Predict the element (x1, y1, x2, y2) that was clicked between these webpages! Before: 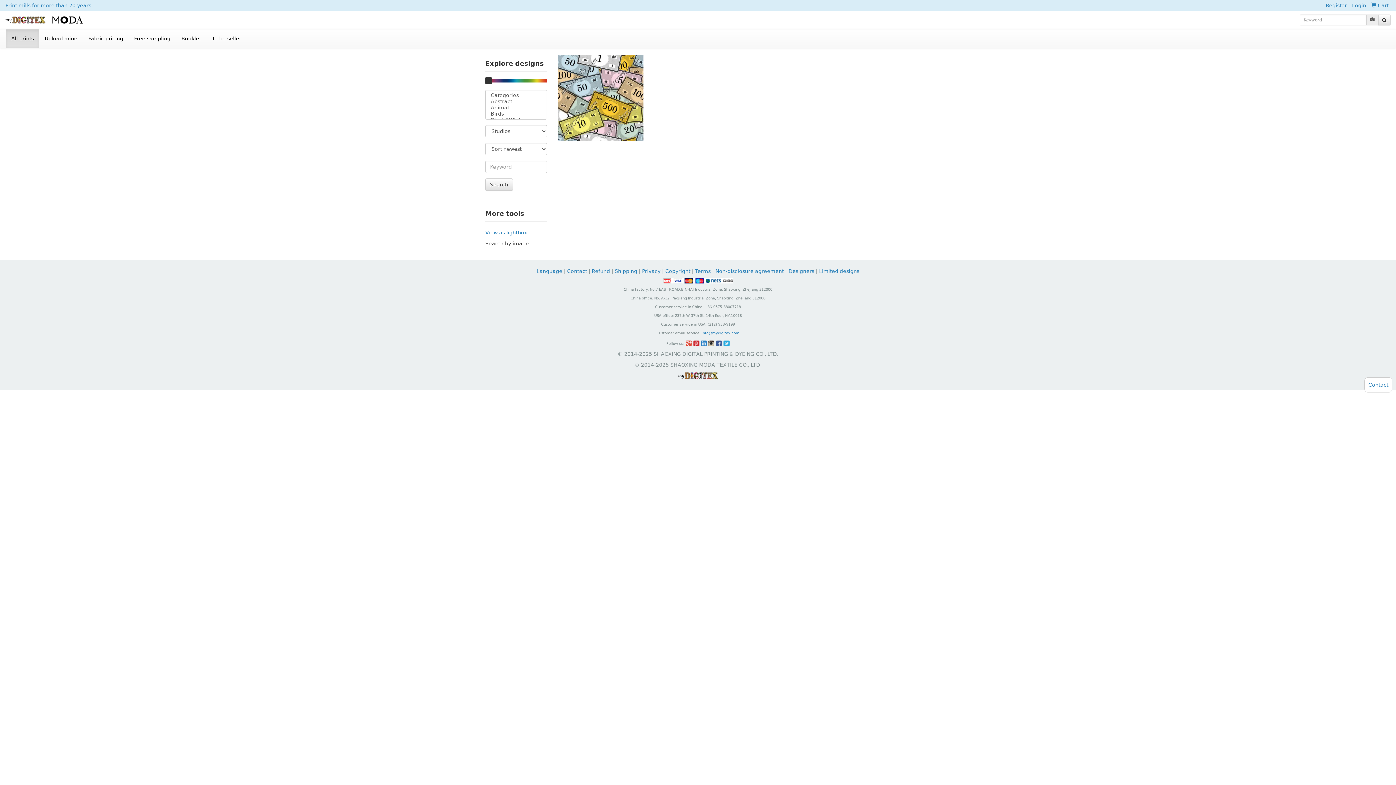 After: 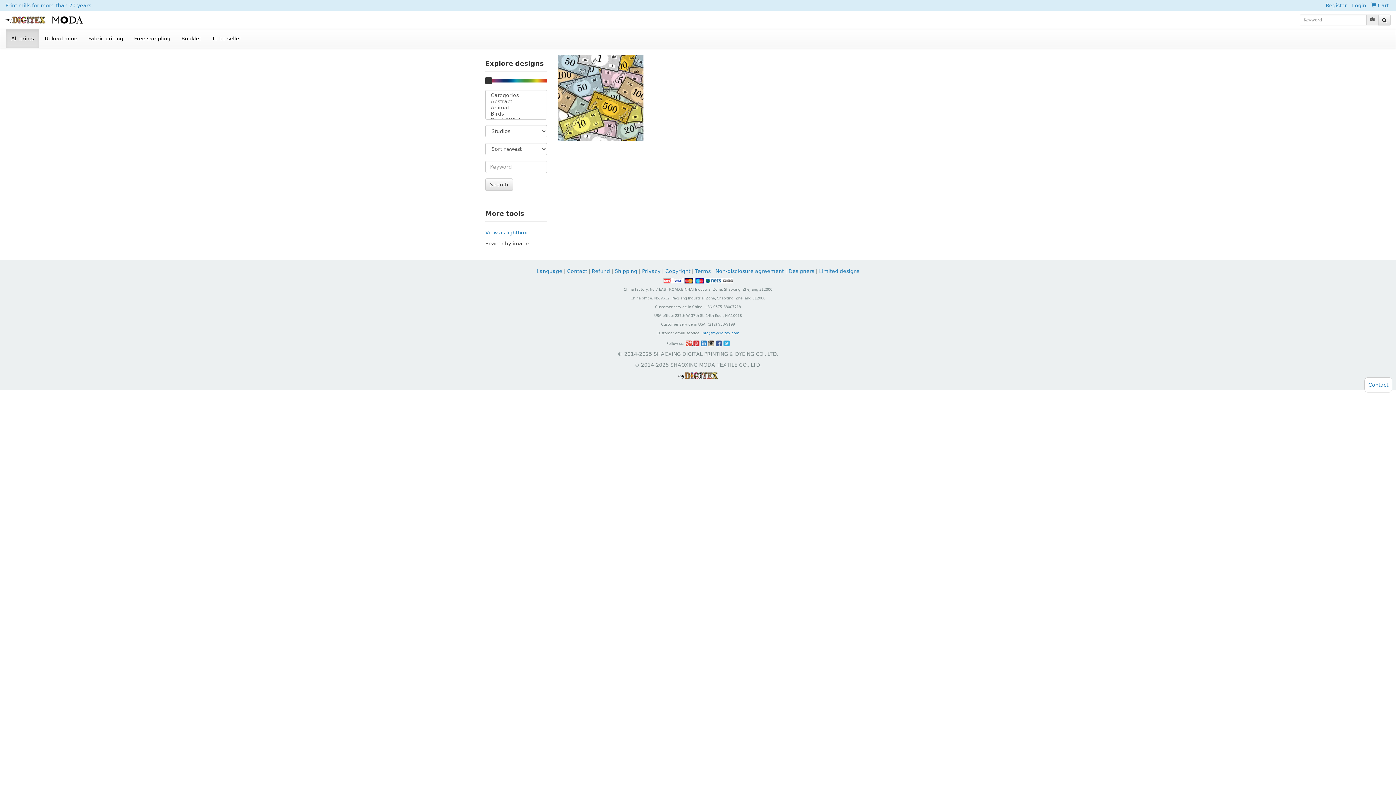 Action: bbox: (685, 340, 693, 346) label:  